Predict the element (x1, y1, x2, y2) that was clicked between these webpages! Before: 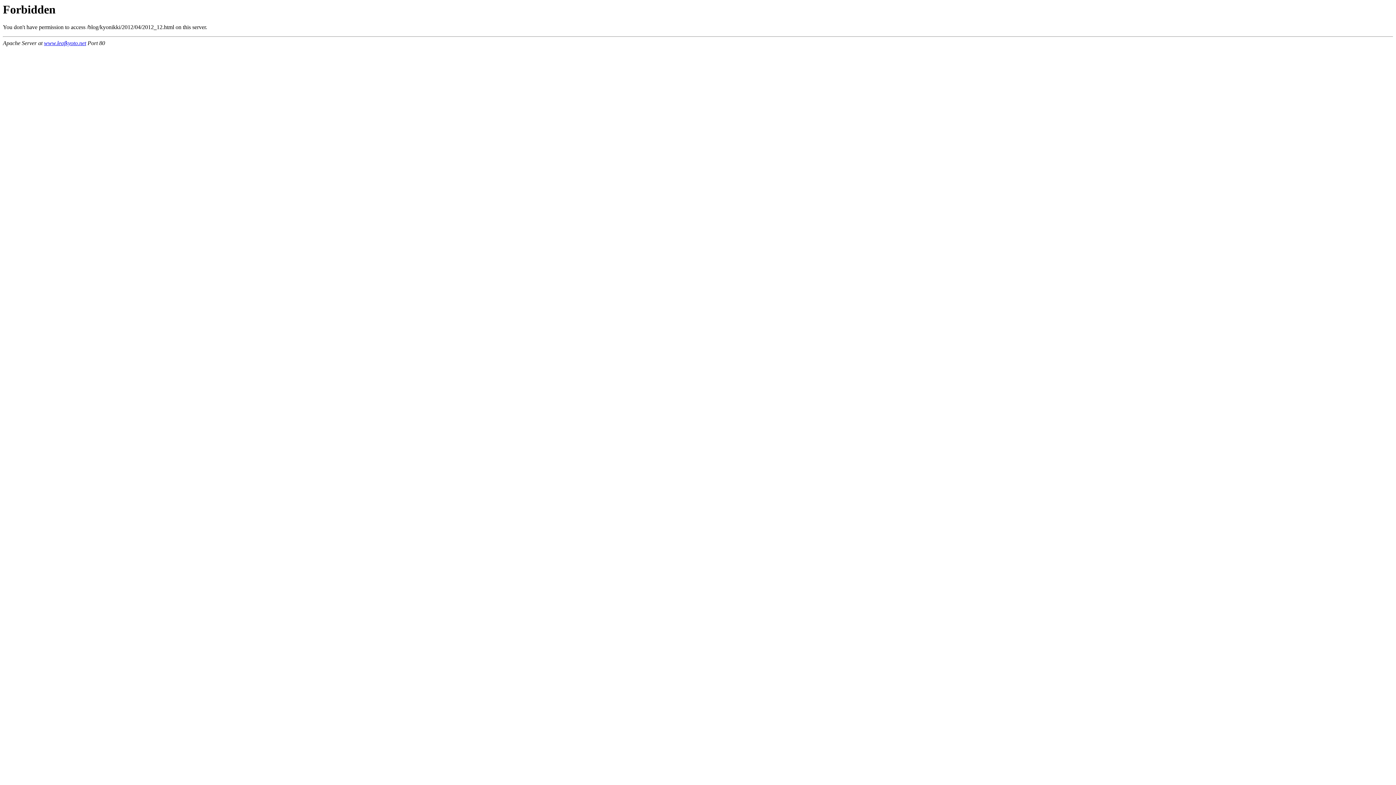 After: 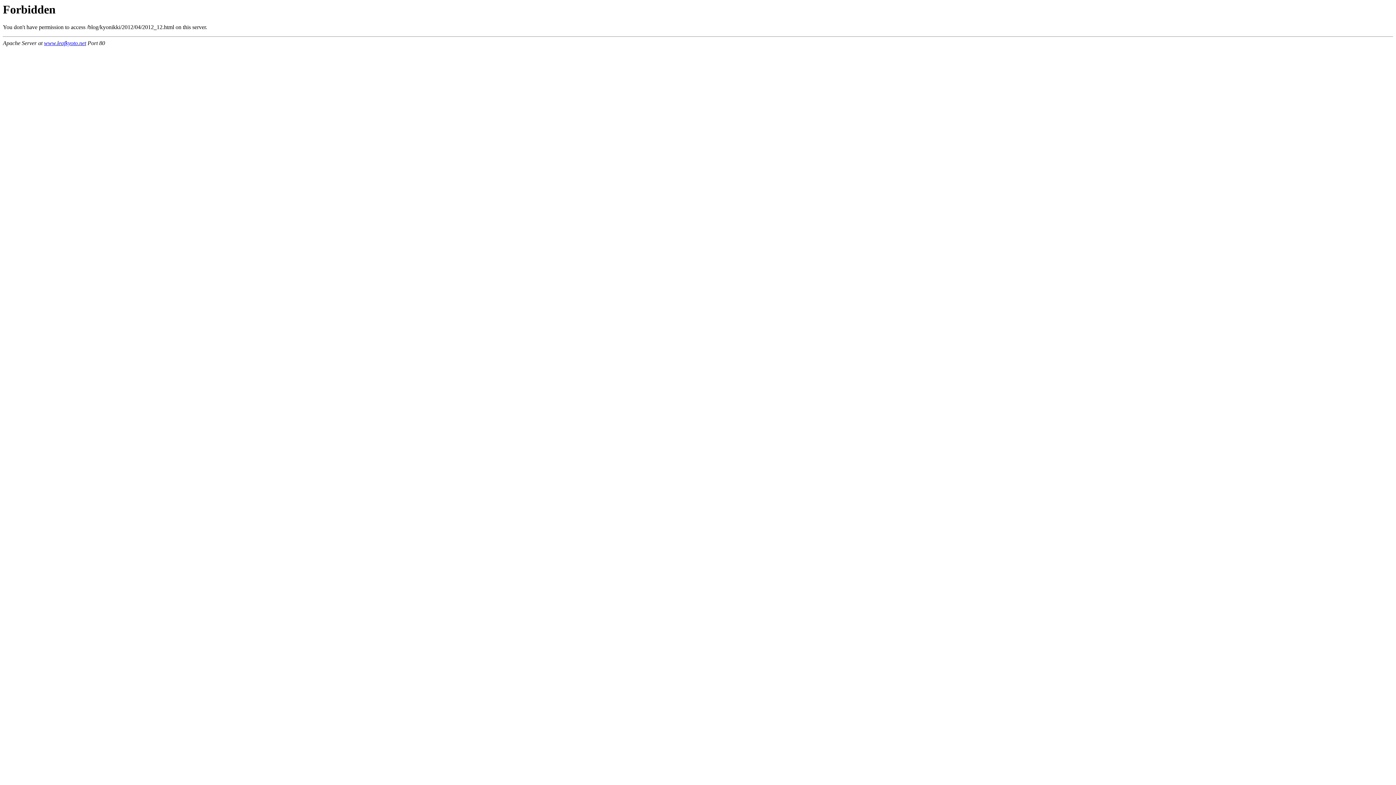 Action: bbox: (44, 40, 86, 46) label: www.leafkyoto.net